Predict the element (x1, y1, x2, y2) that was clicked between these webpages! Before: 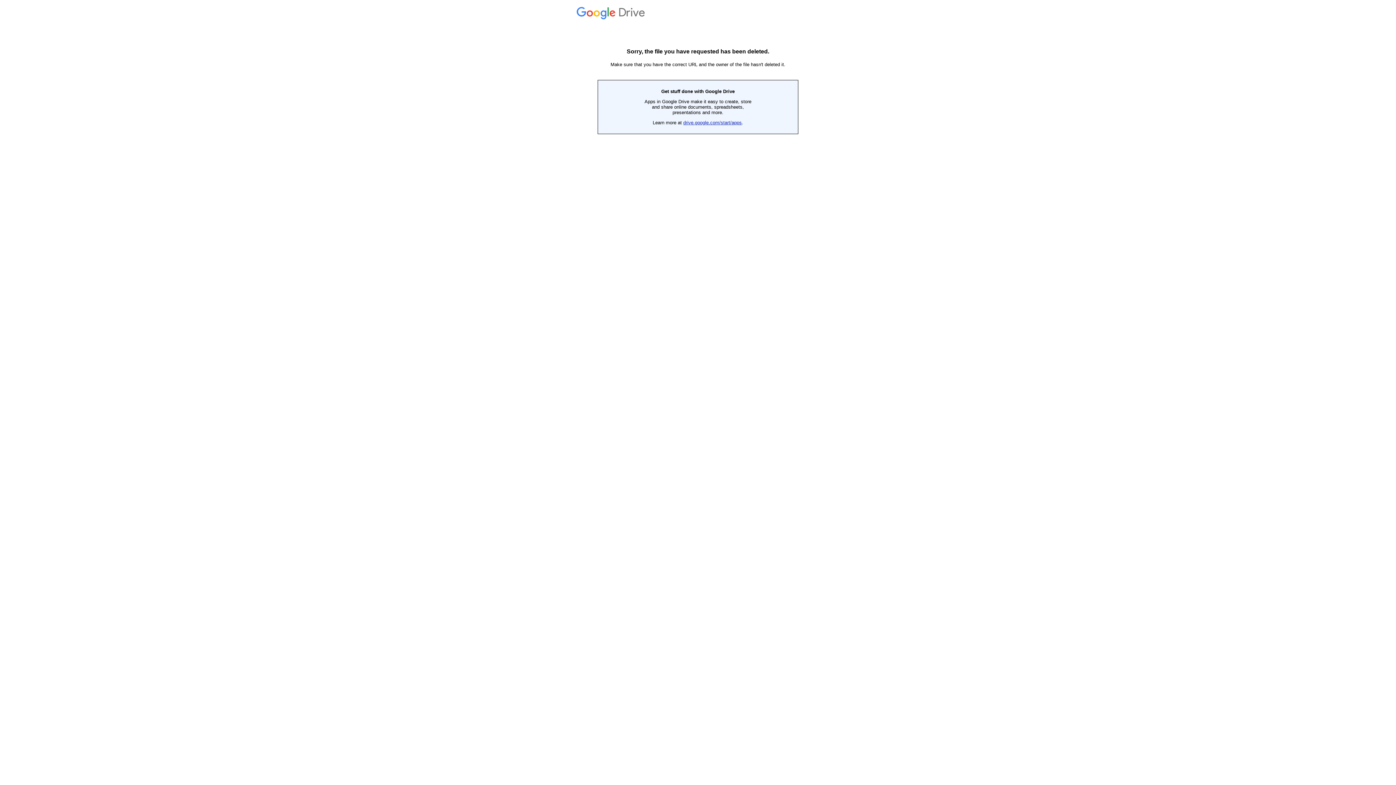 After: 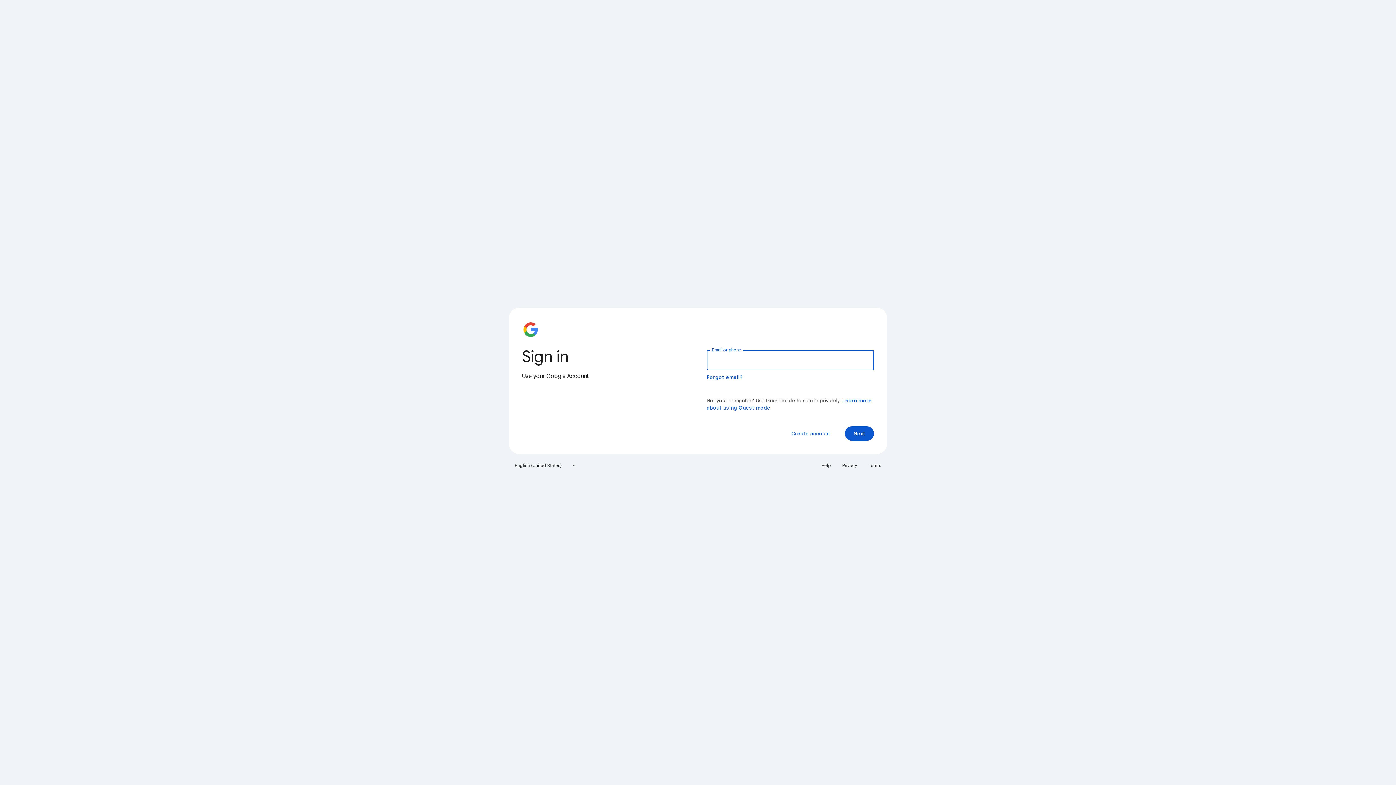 Action: bbox: (576, 14, 647, 19) label:  Drive